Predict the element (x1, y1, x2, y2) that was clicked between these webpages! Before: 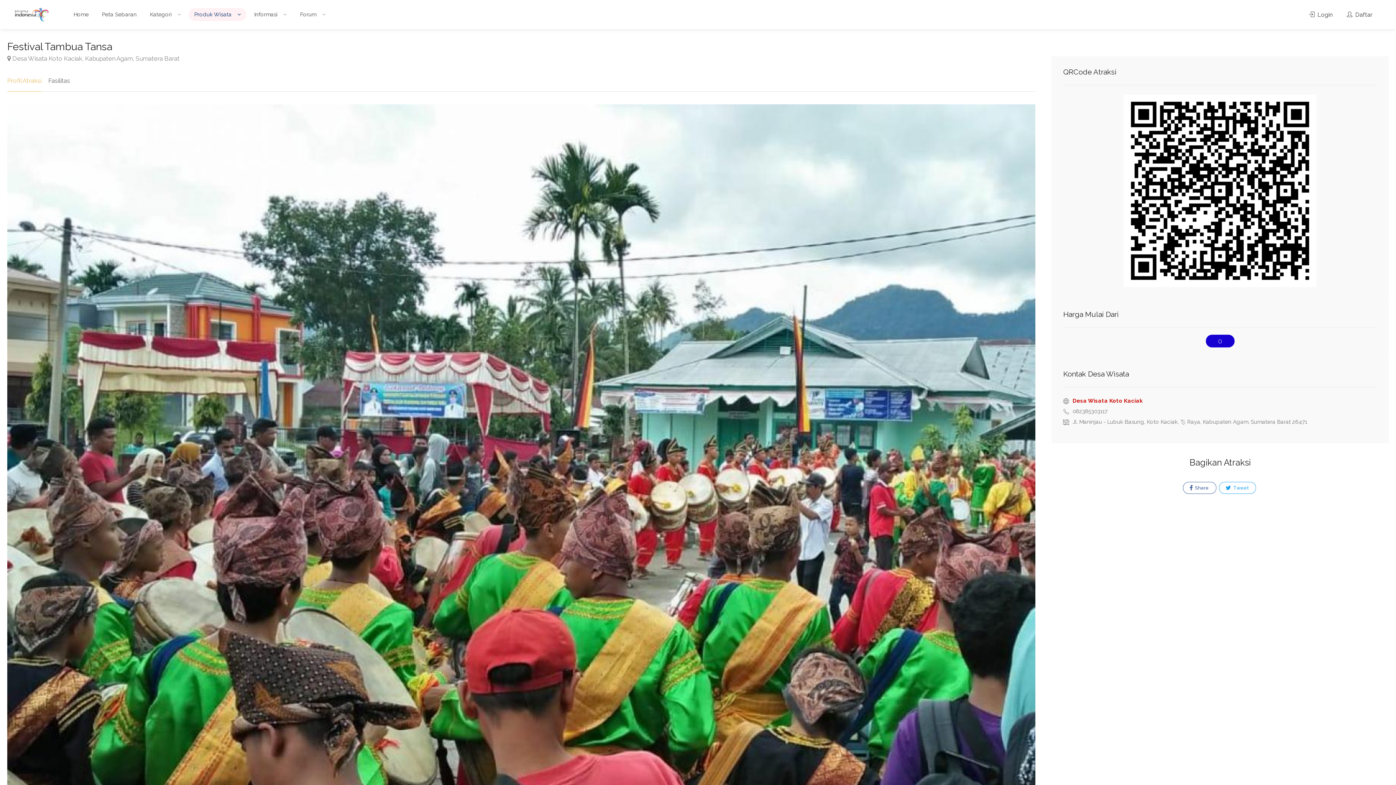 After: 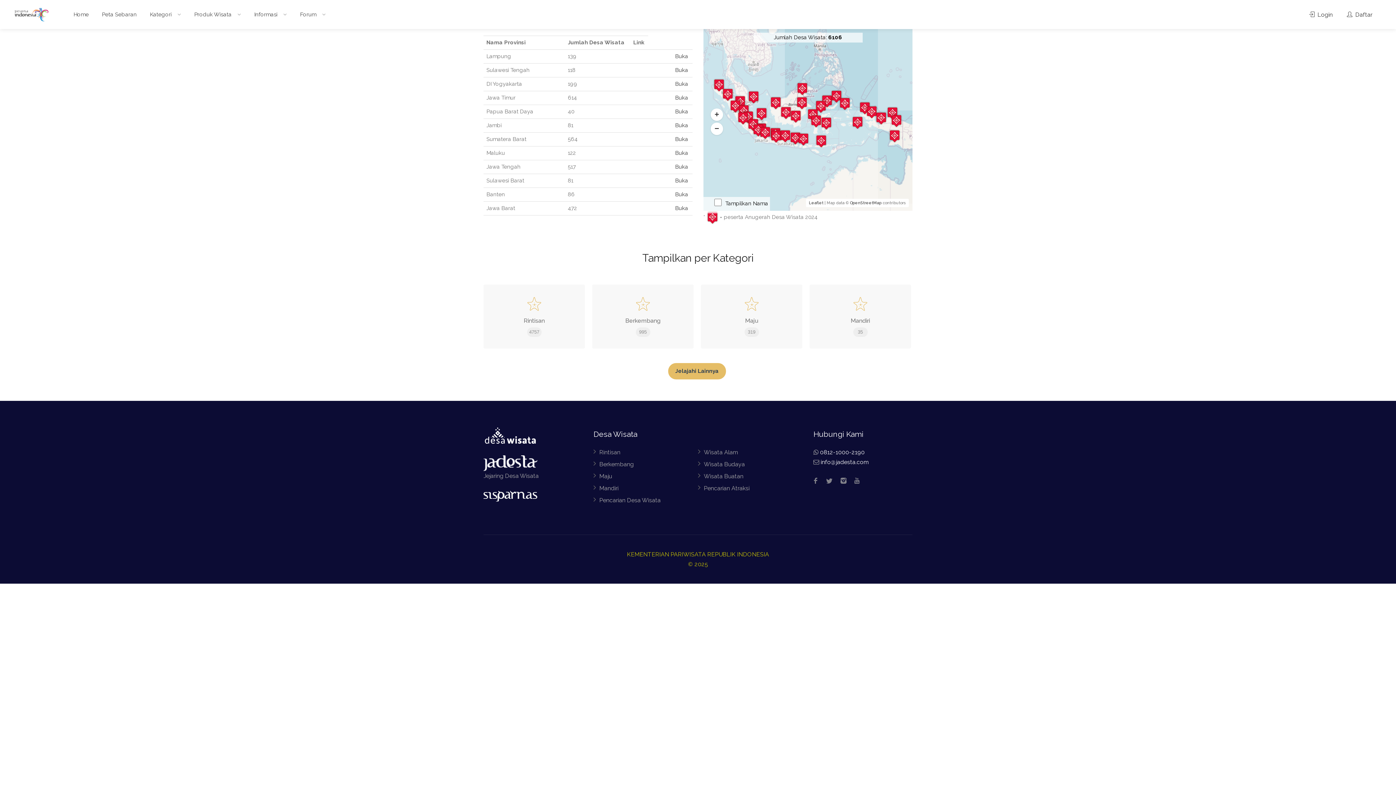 Action: label: Peta Sebaran bbox: (96, 8, 142, 21)